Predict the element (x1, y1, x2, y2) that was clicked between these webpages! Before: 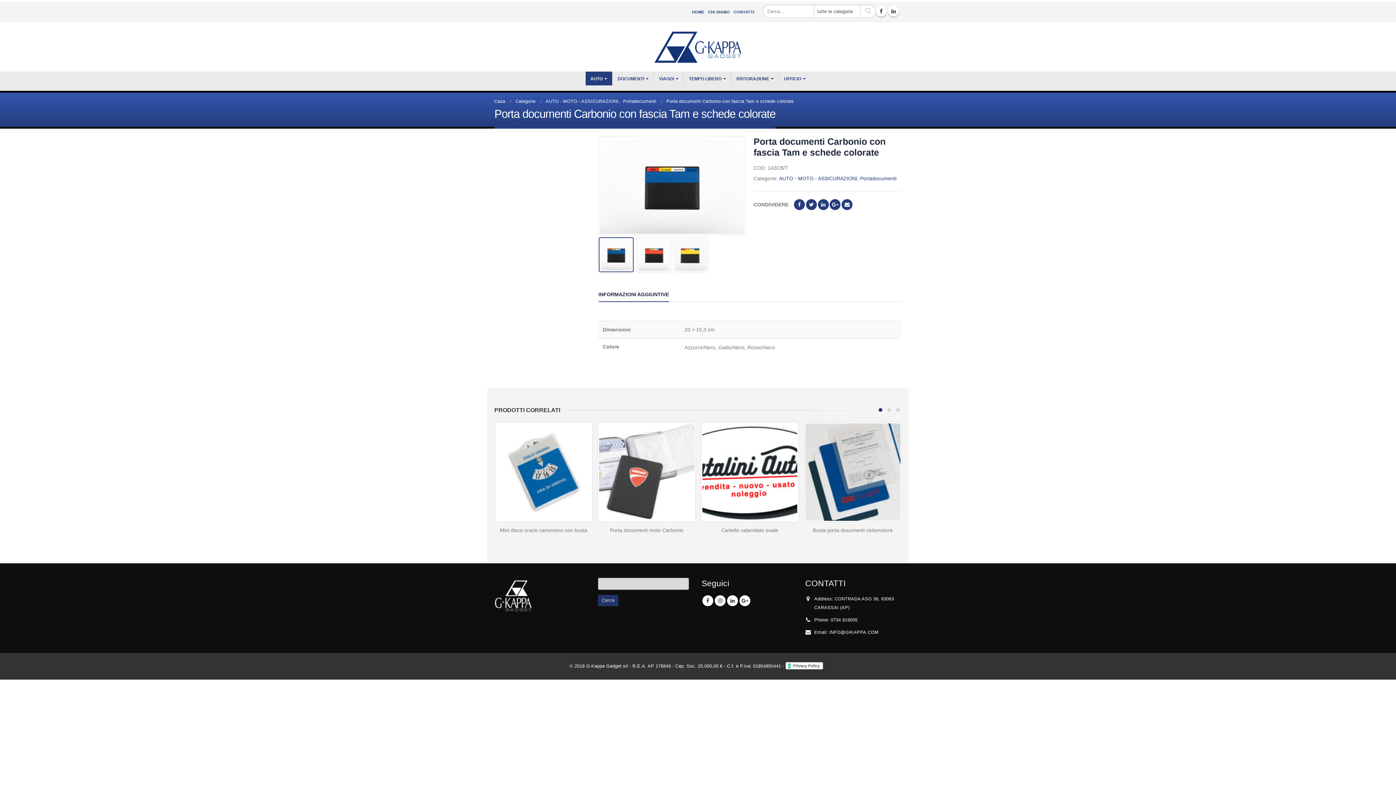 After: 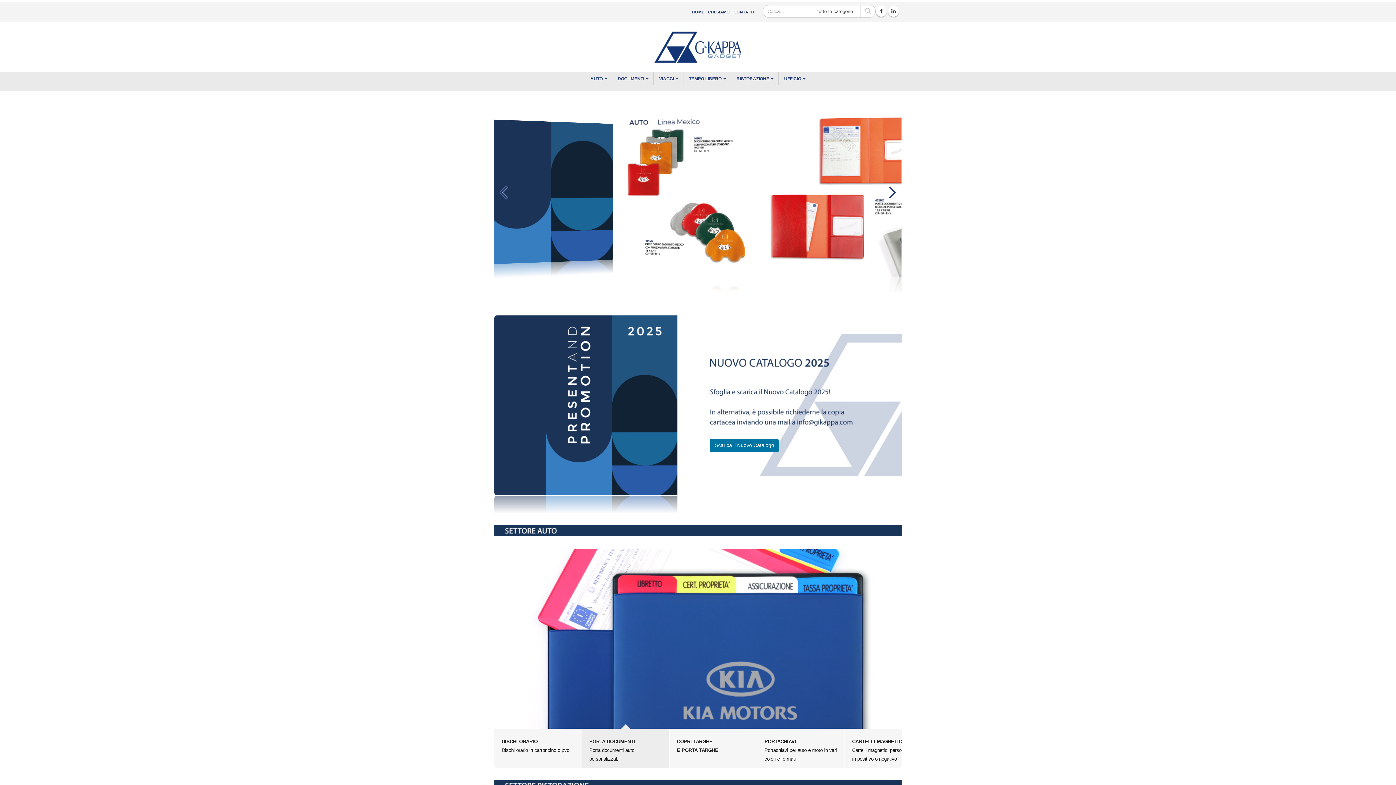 Action: bbox: (494, 97, 505, 105) label: Casa